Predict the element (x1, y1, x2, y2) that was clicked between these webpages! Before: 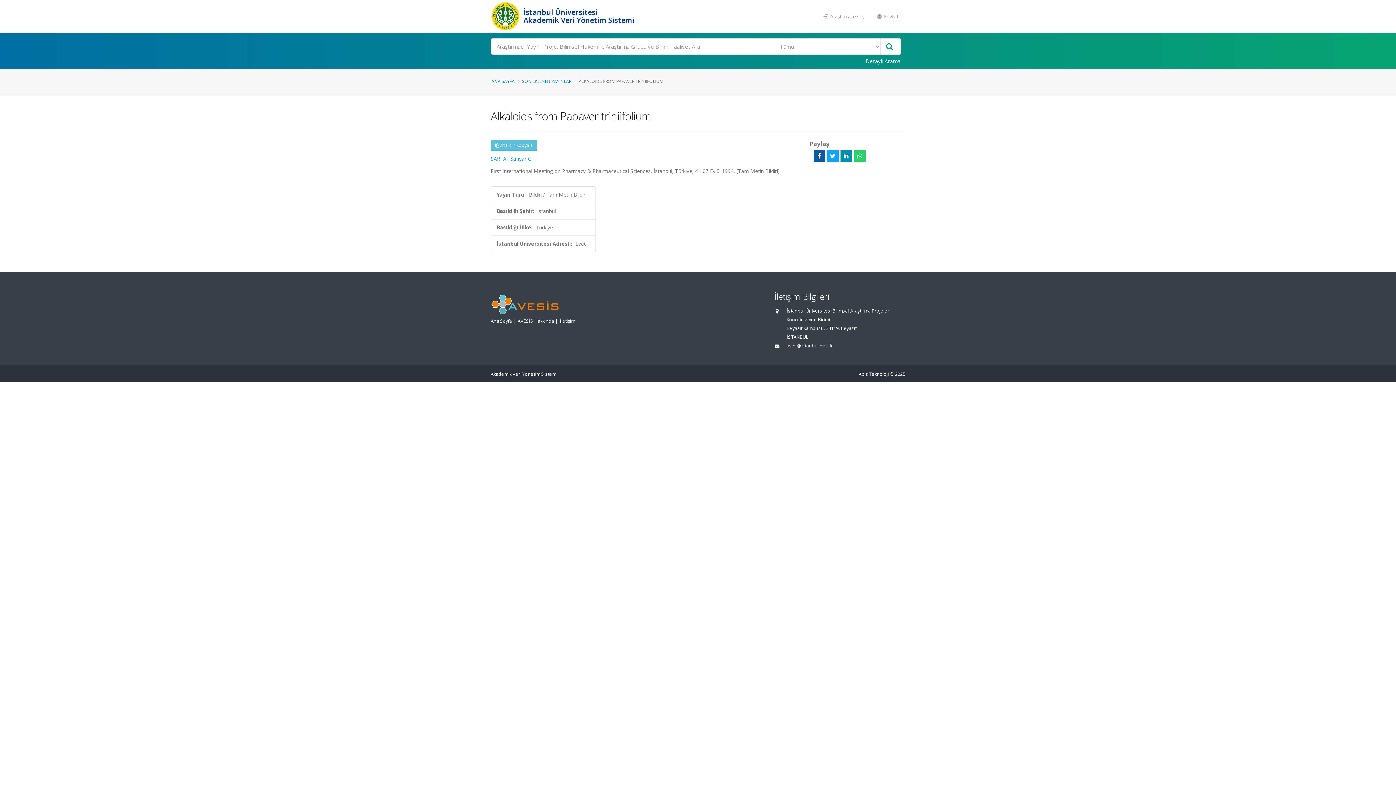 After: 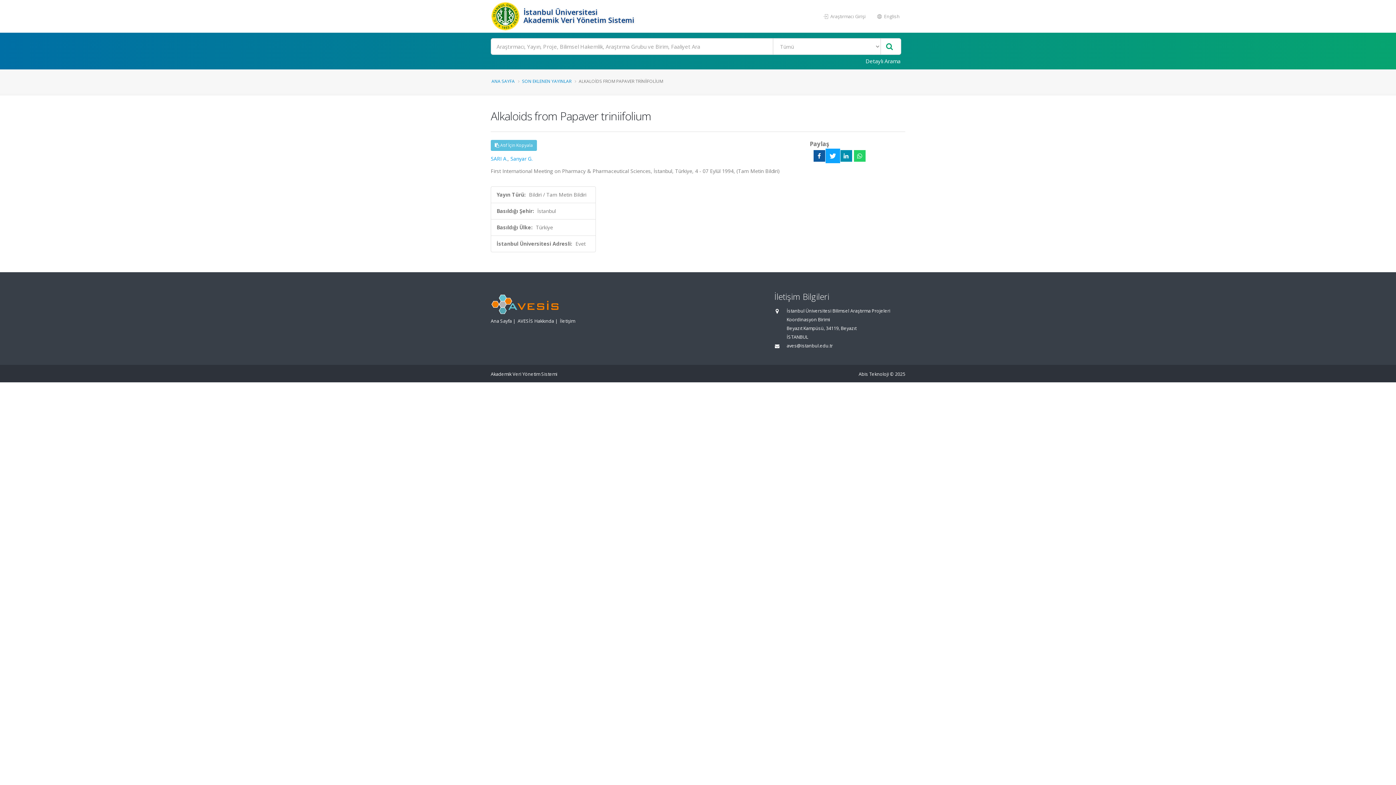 Action: bbox: (827, 150, 838, 161)